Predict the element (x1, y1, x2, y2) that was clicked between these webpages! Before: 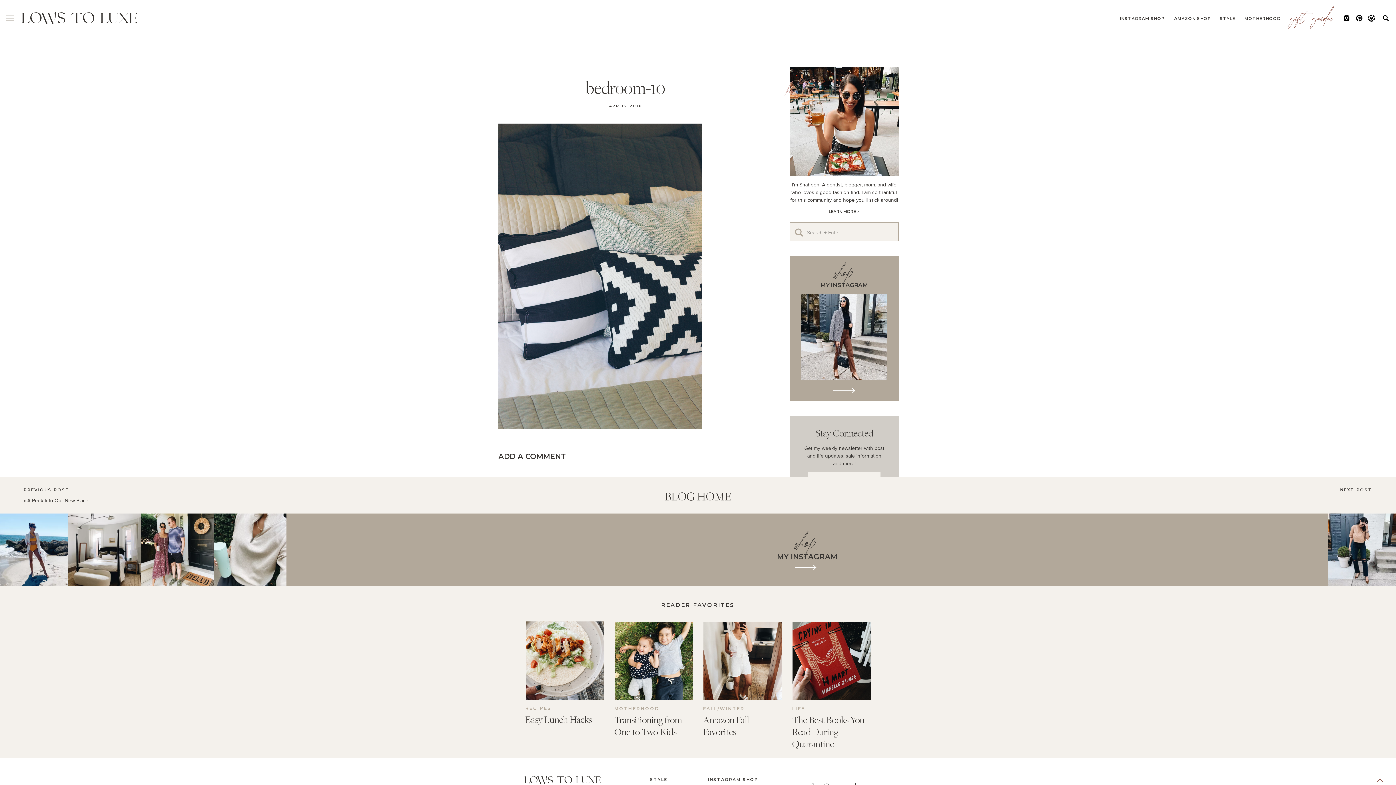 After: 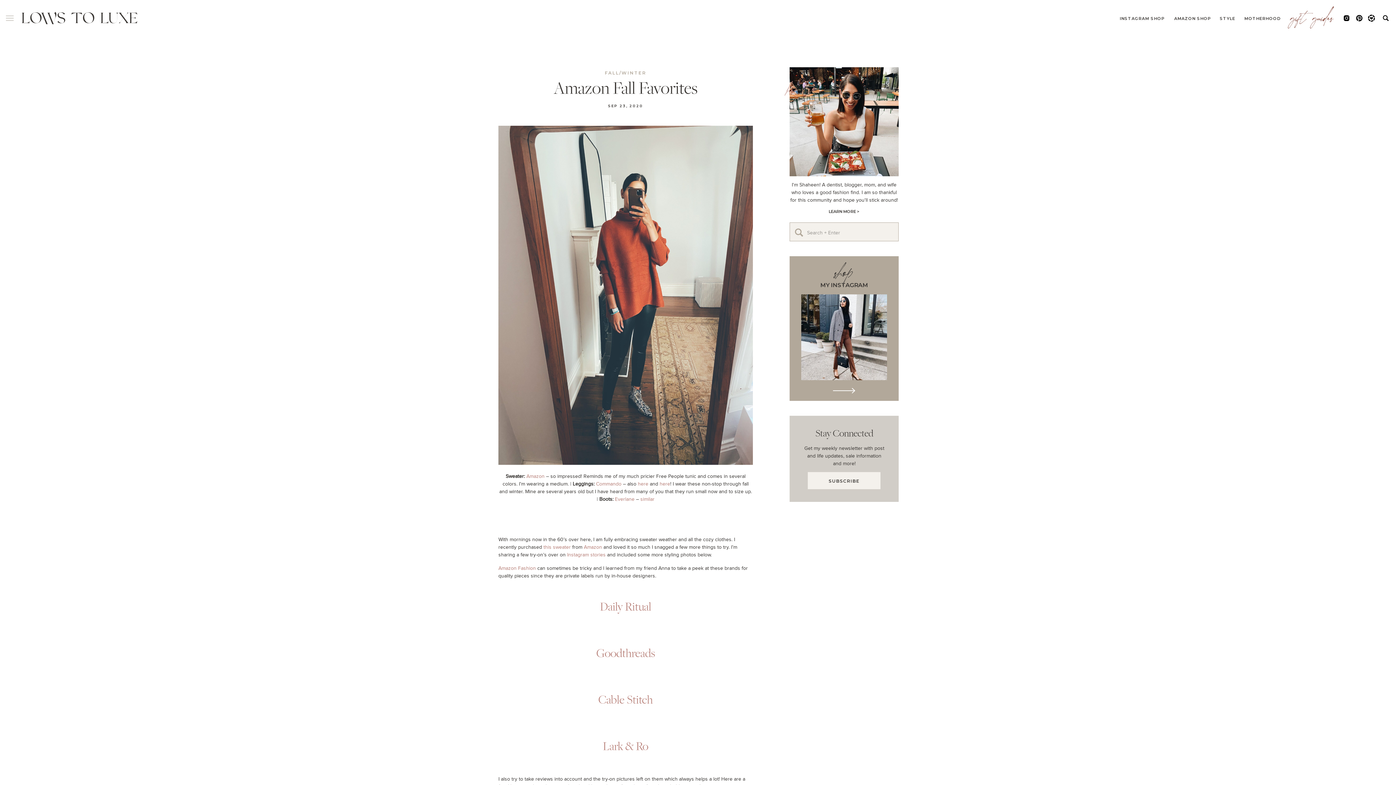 Action: bbox: (703, 622, 781, 700)